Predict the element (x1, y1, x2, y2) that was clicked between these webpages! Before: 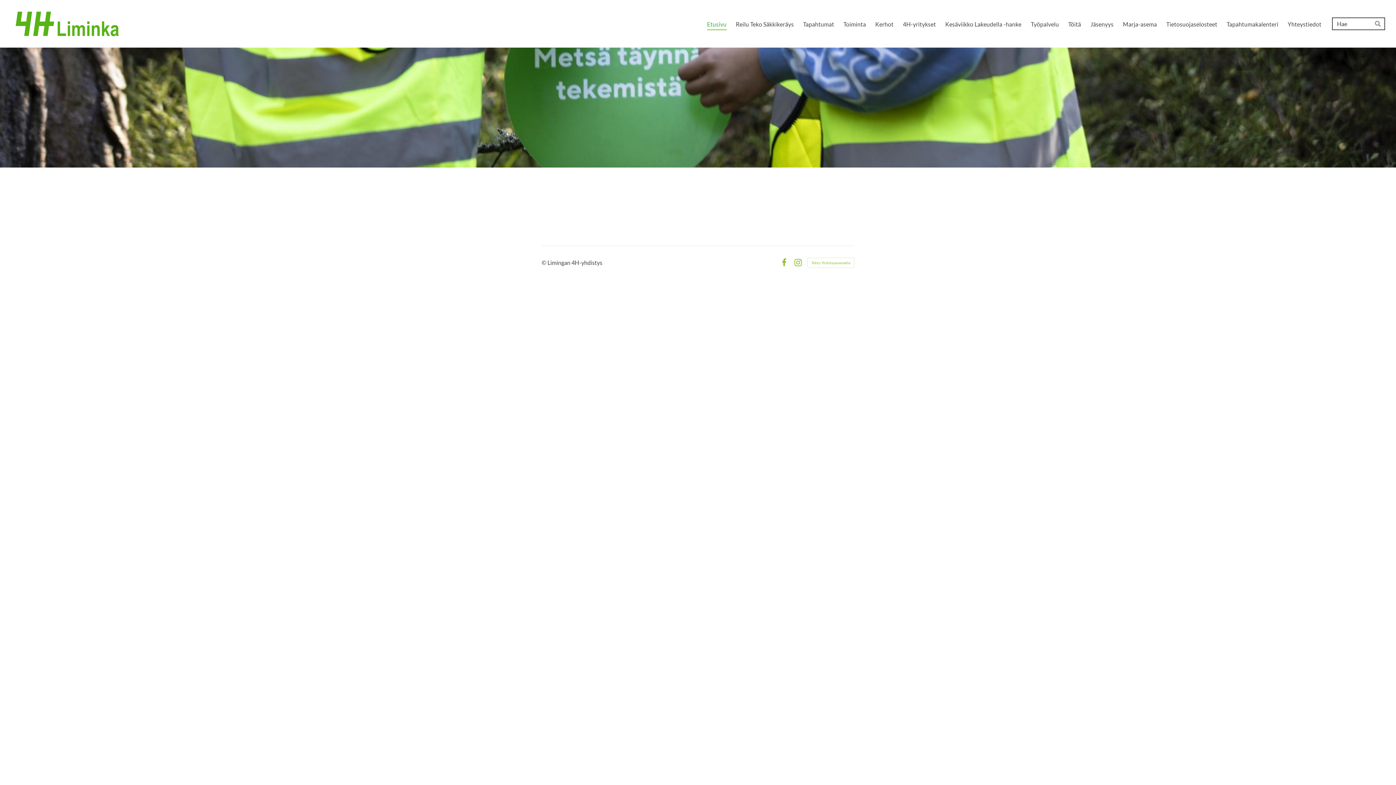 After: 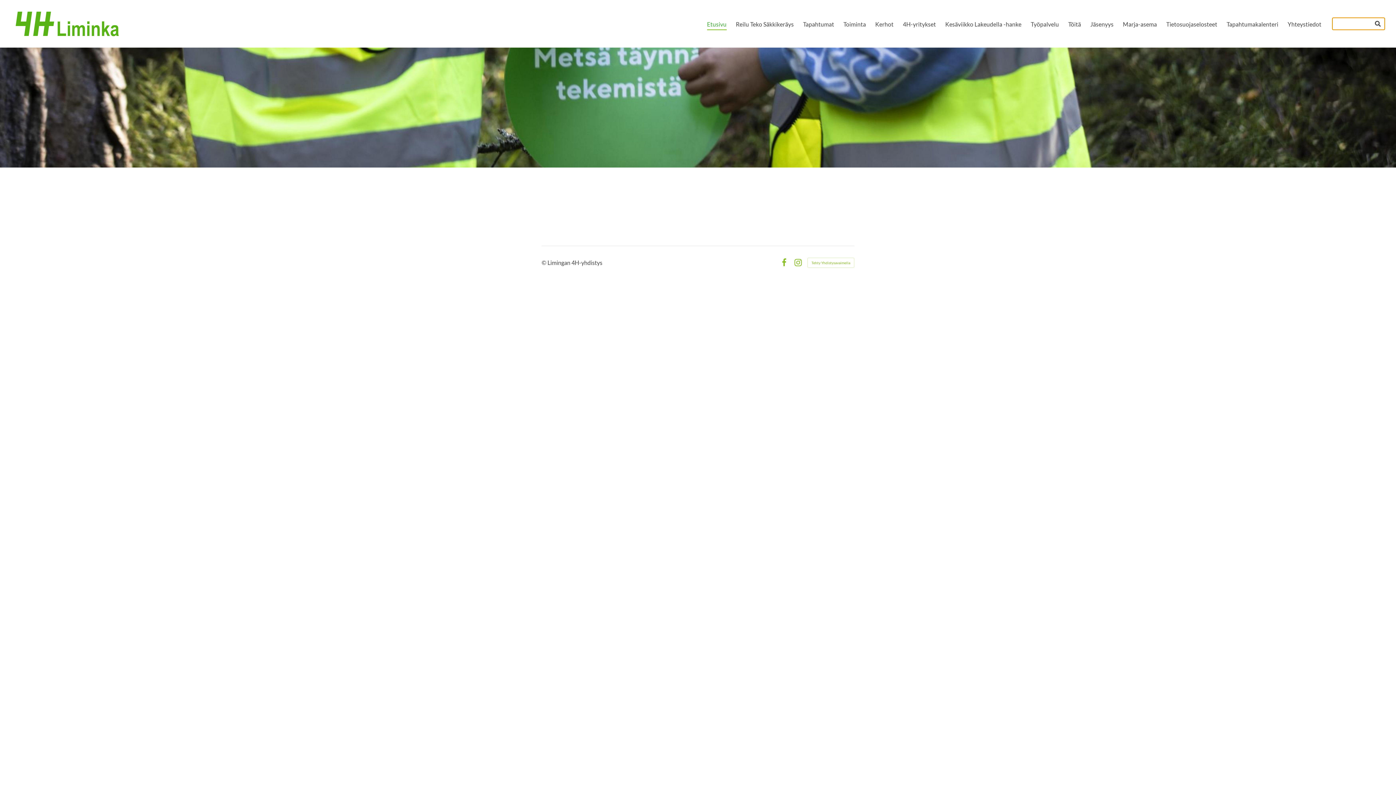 Action: label: Hae bbox: (1372, 17, 1385, 30)